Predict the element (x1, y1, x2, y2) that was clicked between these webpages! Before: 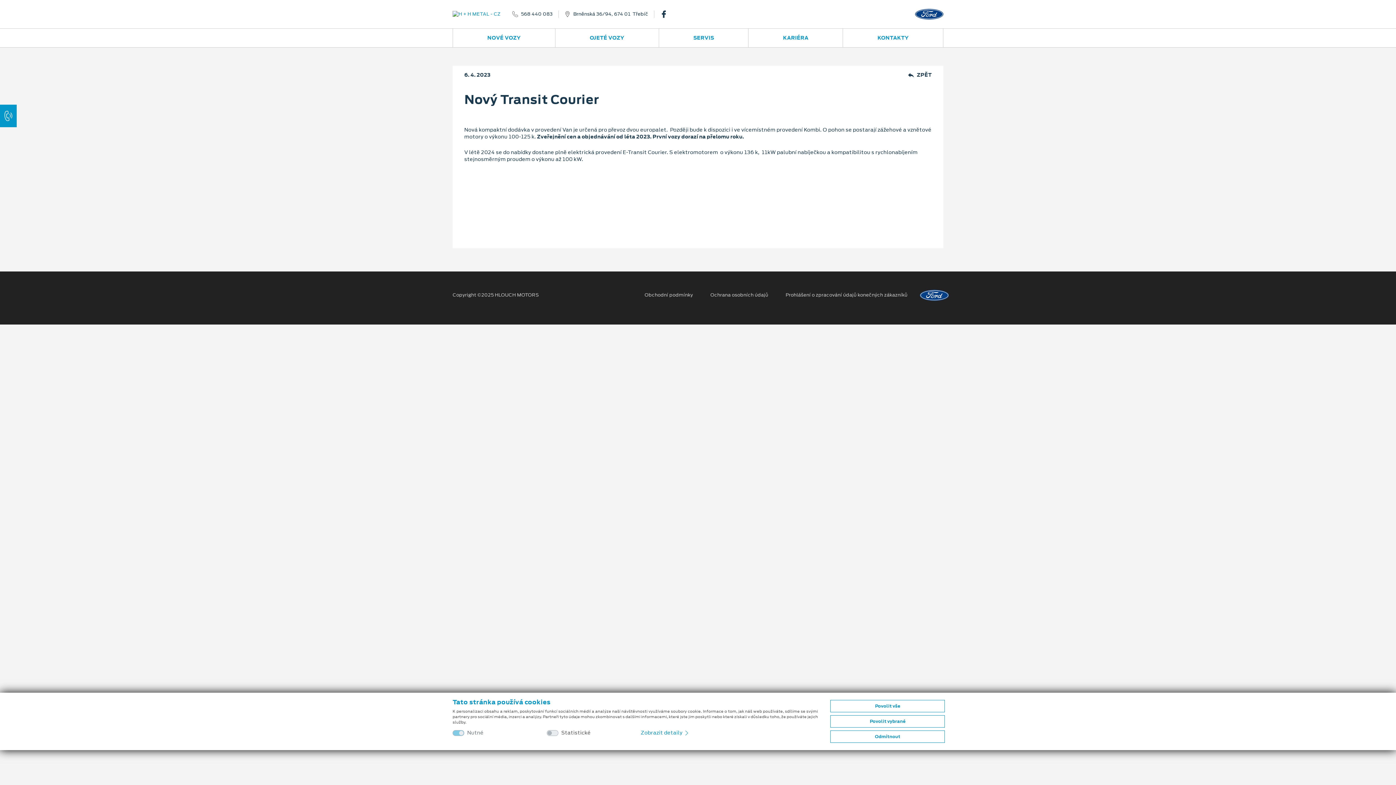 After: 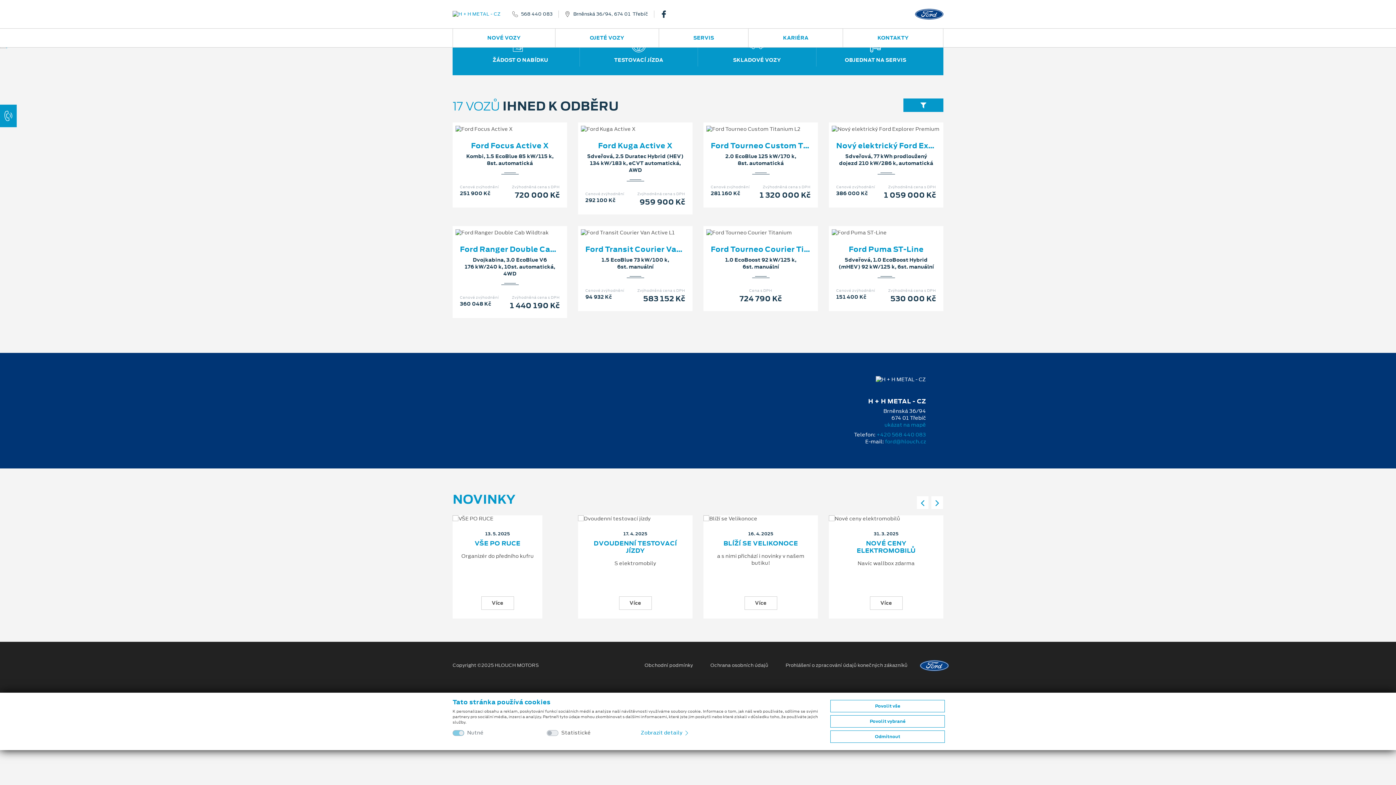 Action: bbox: (452, 10, 500, 17)